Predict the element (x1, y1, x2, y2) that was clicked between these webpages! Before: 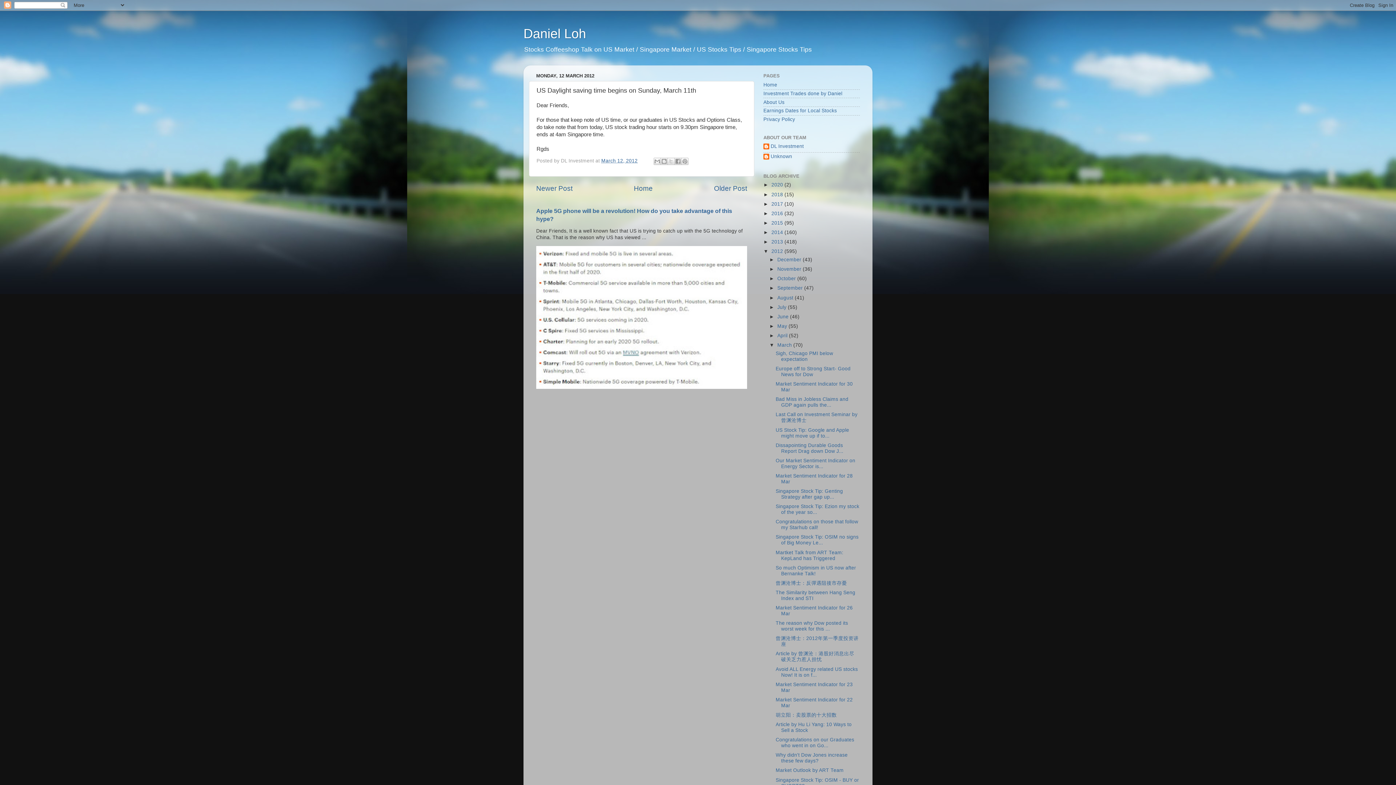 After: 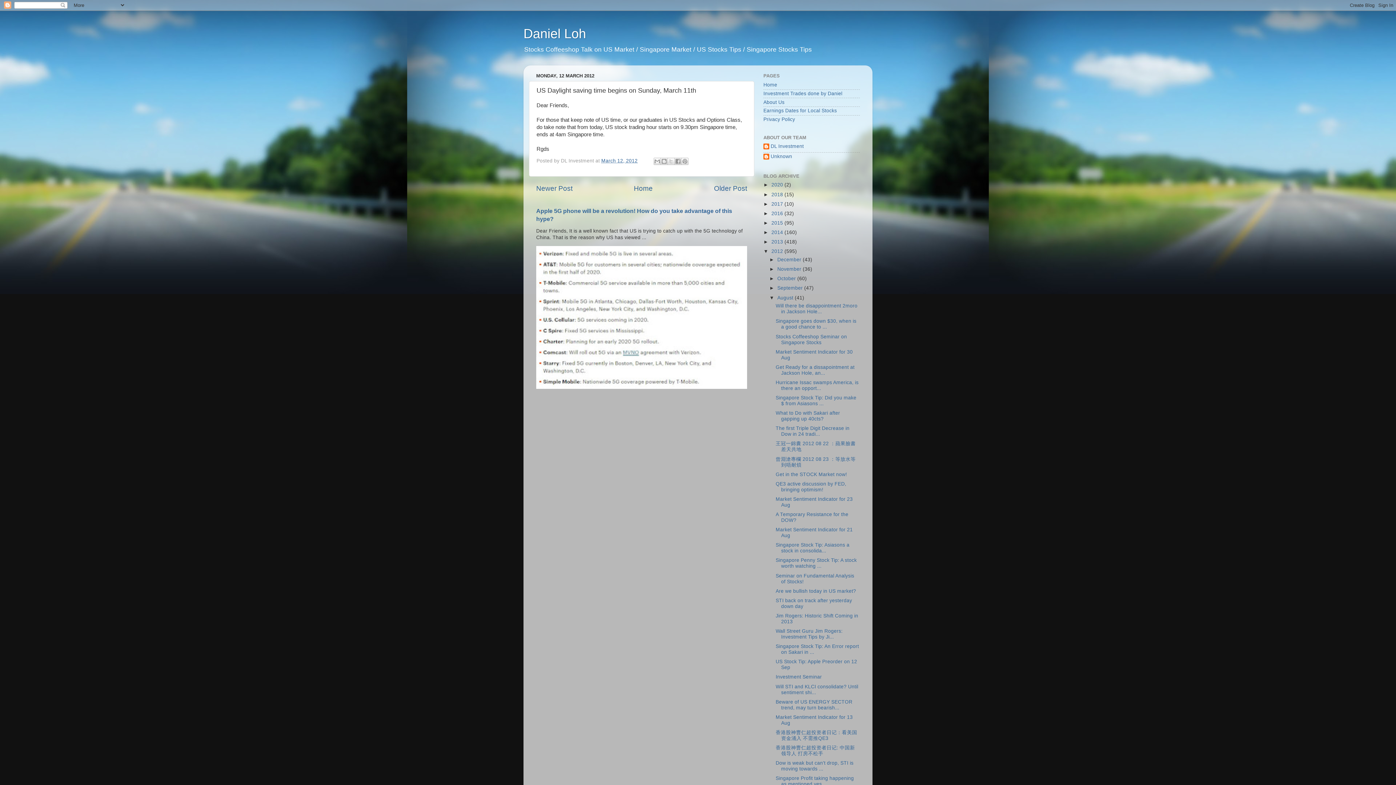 Action: bbox: (769, 295, 777, 300) label: ►  